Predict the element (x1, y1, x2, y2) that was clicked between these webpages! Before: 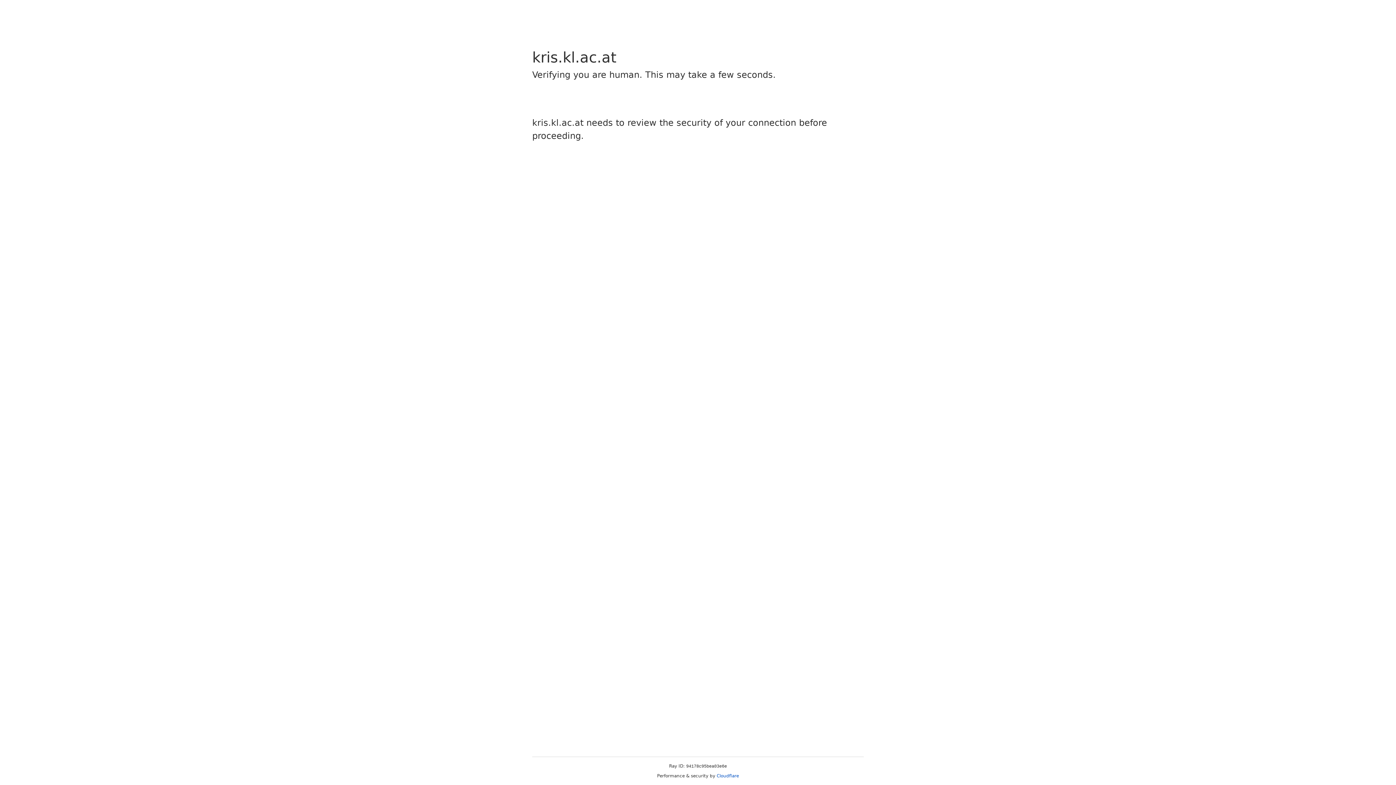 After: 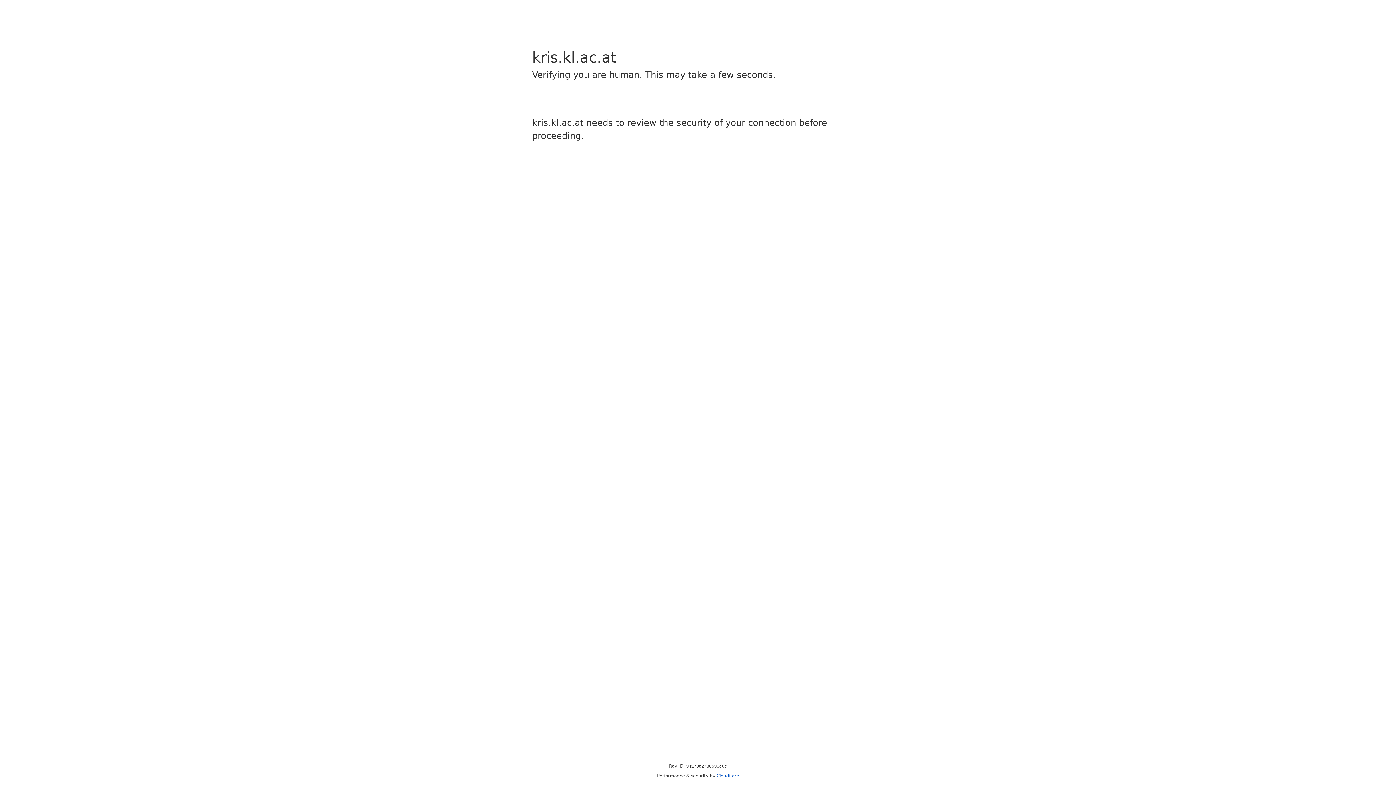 Action: label: Cloudflare bbox: (716, 773, 739, 778)